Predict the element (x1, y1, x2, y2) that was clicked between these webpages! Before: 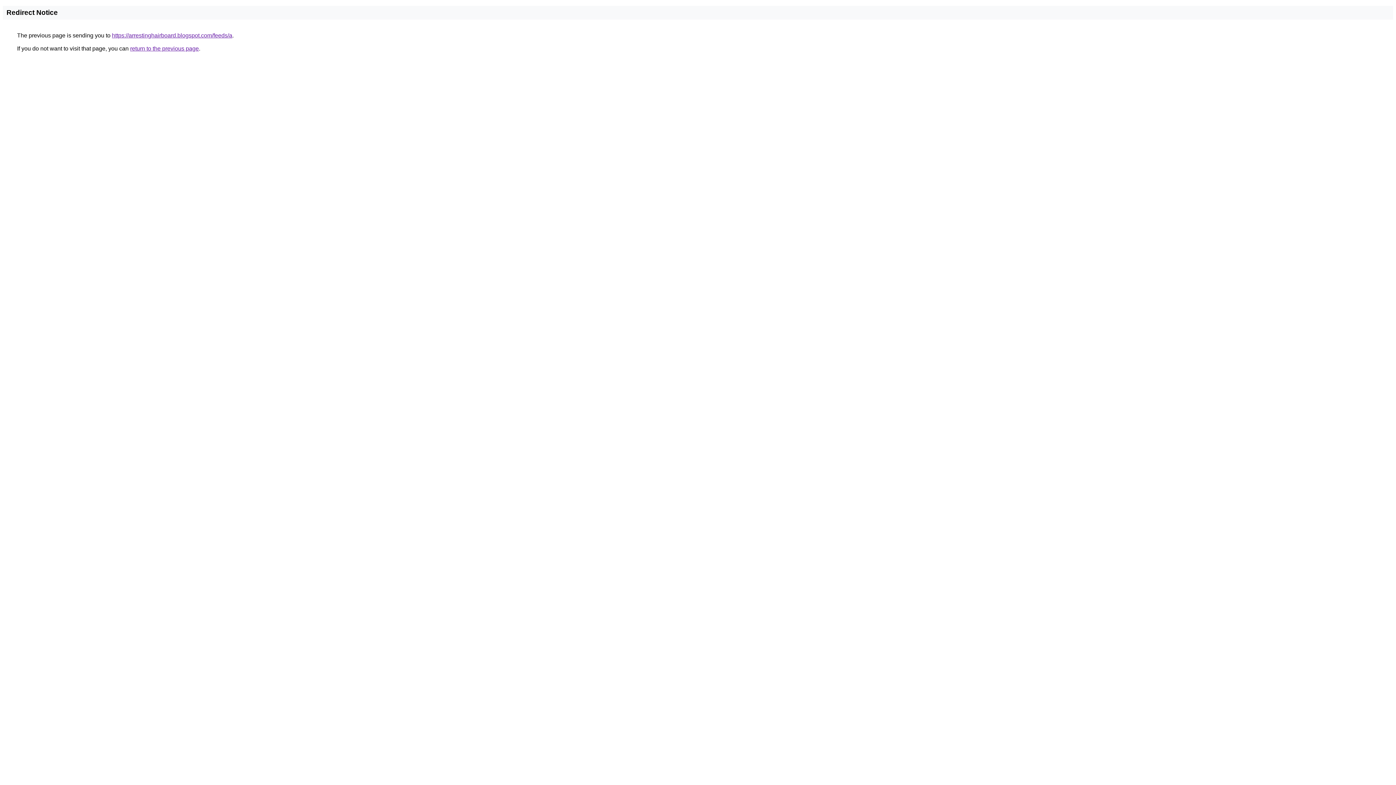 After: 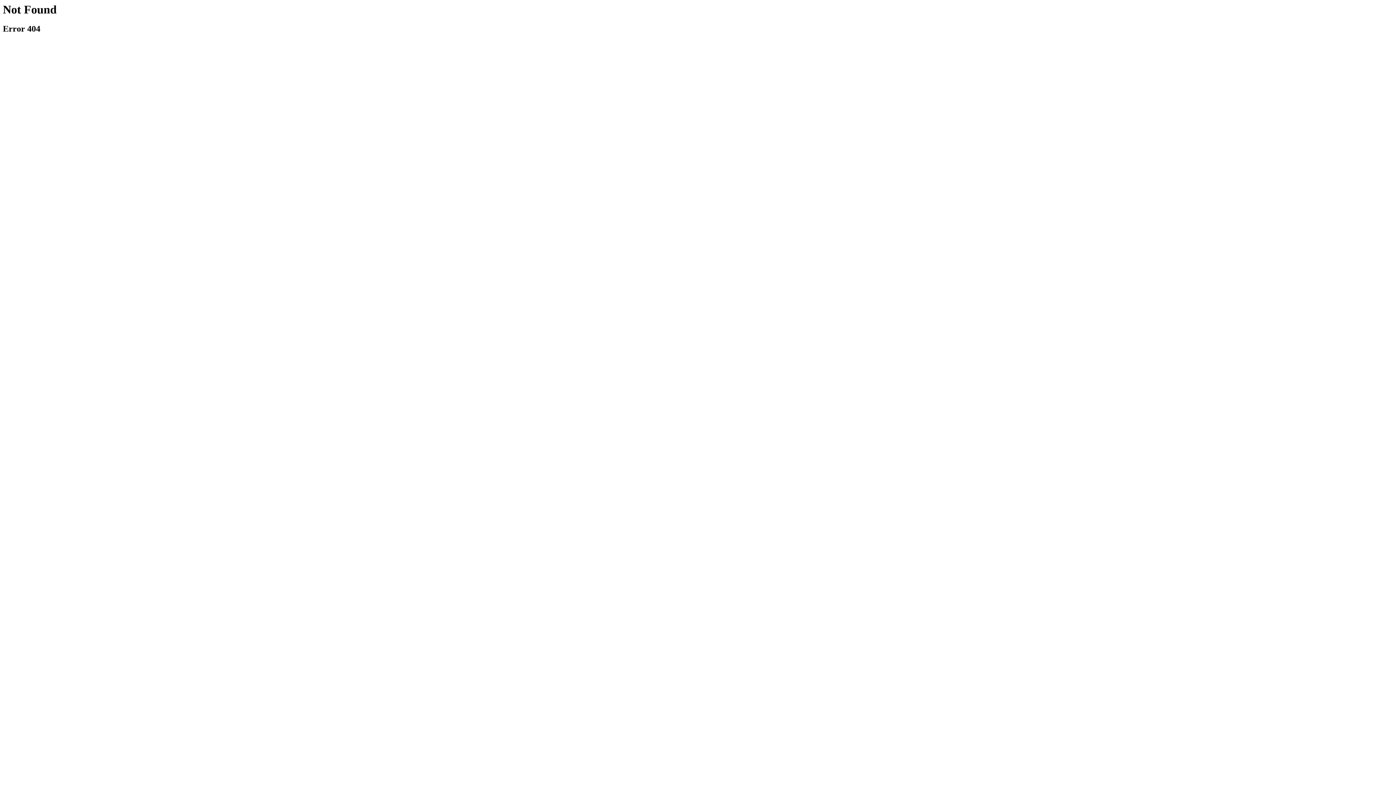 Action: bbox: (112, 32, 232, 38) label: https://arrestinghairboard.blogspot.com/feeds/a